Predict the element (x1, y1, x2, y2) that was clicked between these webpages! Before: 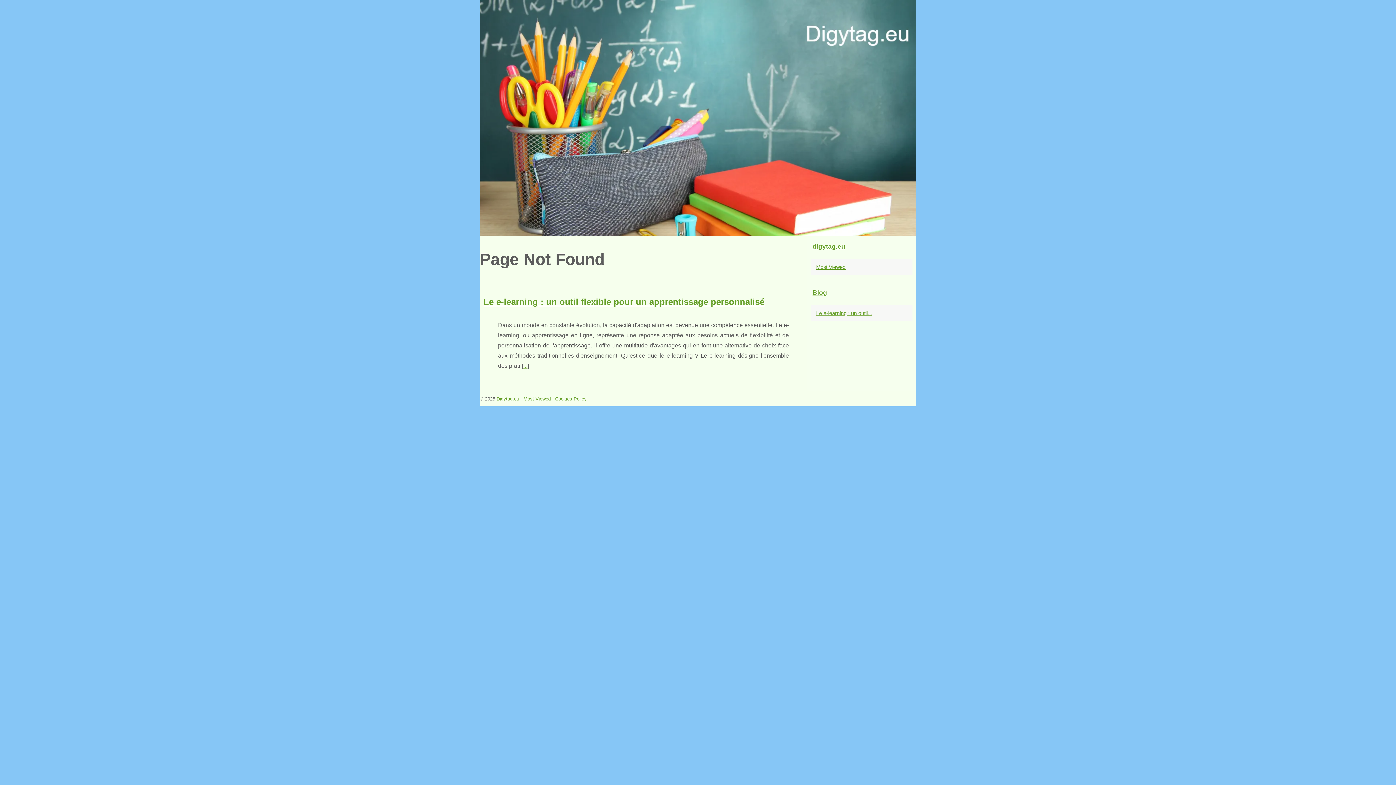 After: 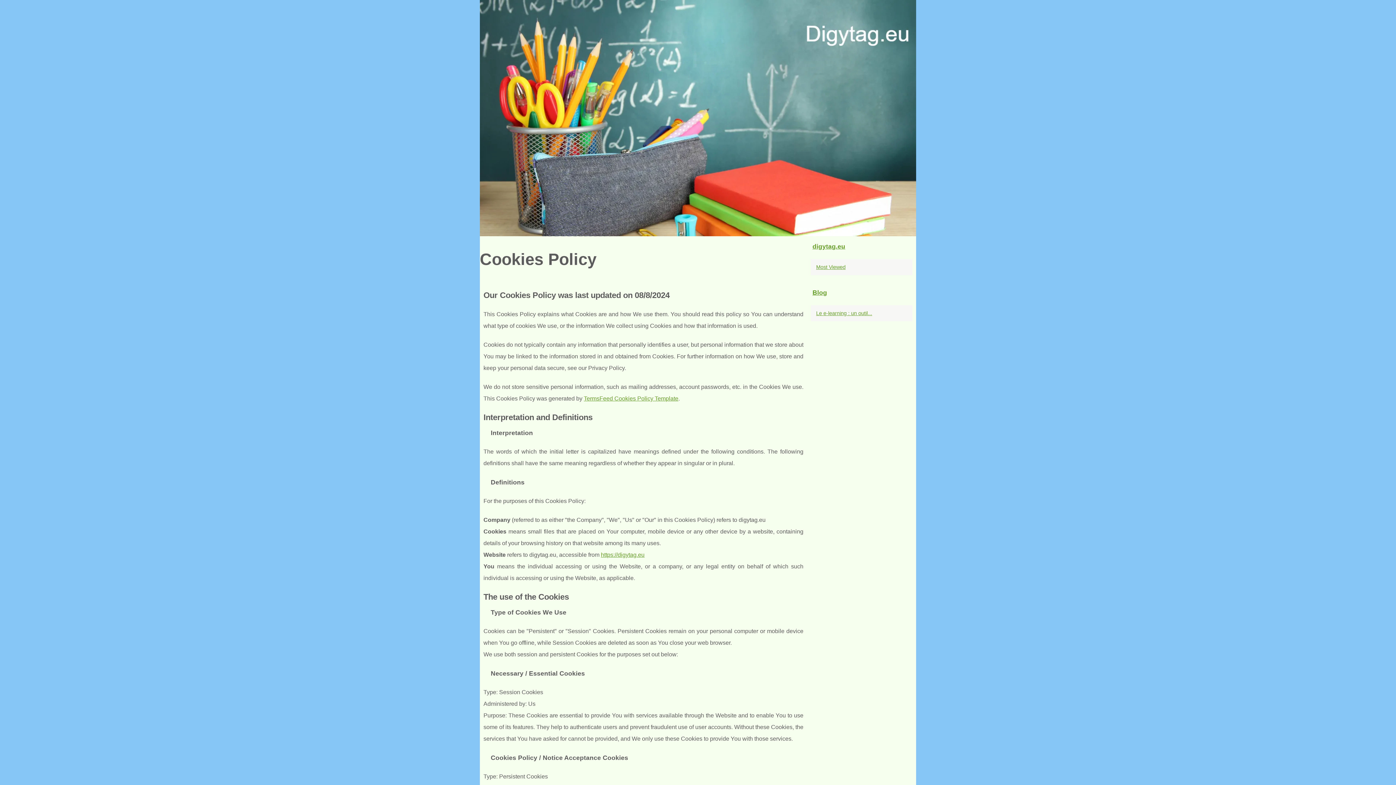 Action: label: Cookies Policy bbox: (555, 396, 586, 401)